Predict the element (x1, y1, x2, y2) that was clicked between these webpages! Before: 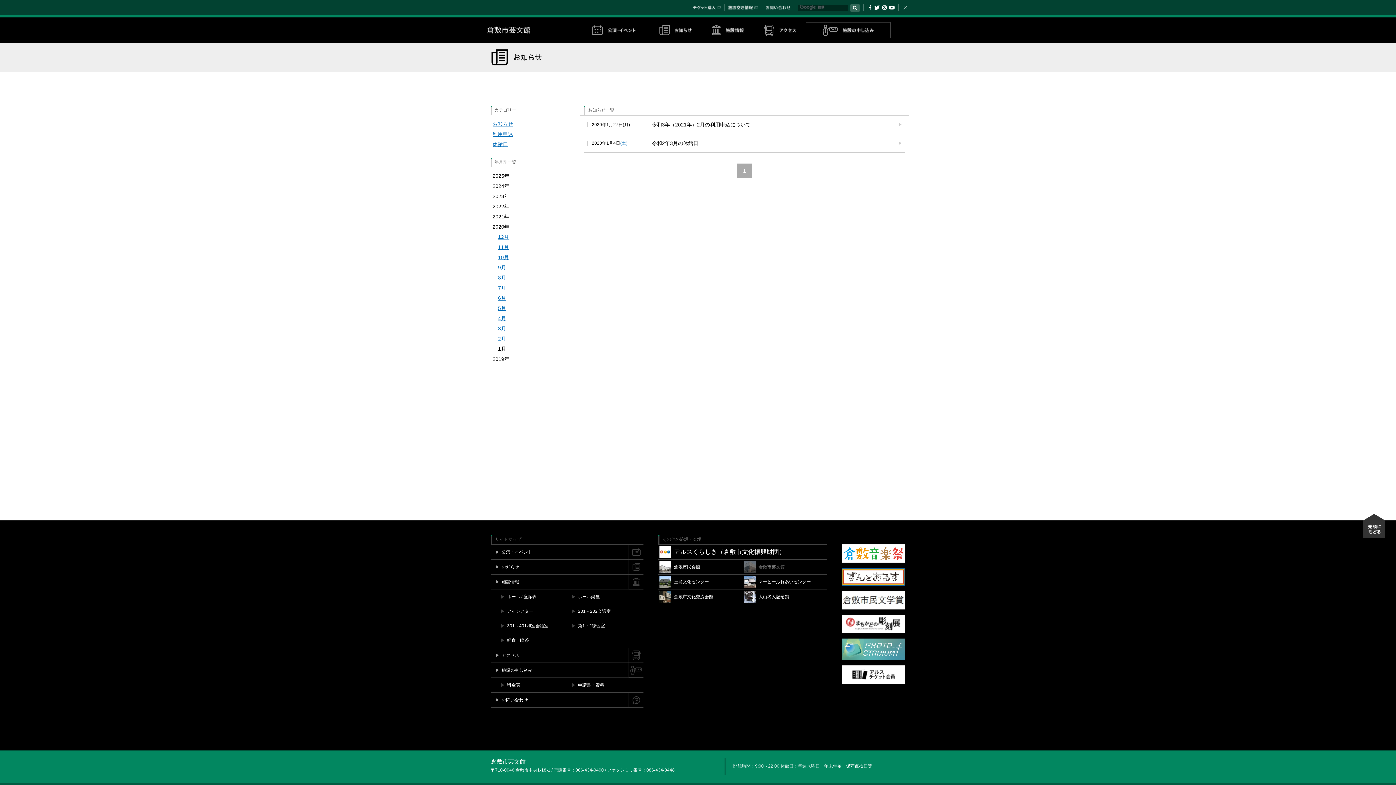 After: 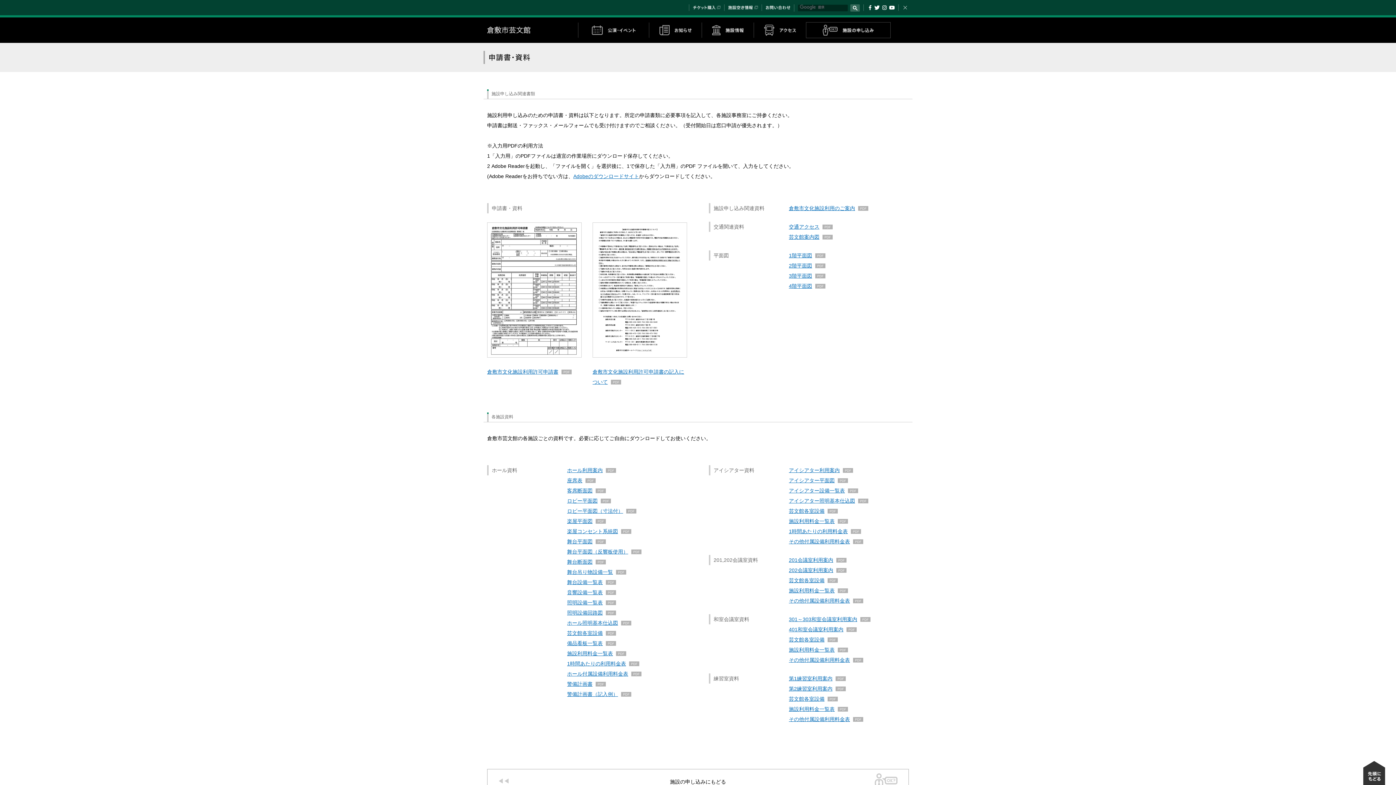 Action: label: 申請書・資料 bbox: (567, 678, 638, 692)